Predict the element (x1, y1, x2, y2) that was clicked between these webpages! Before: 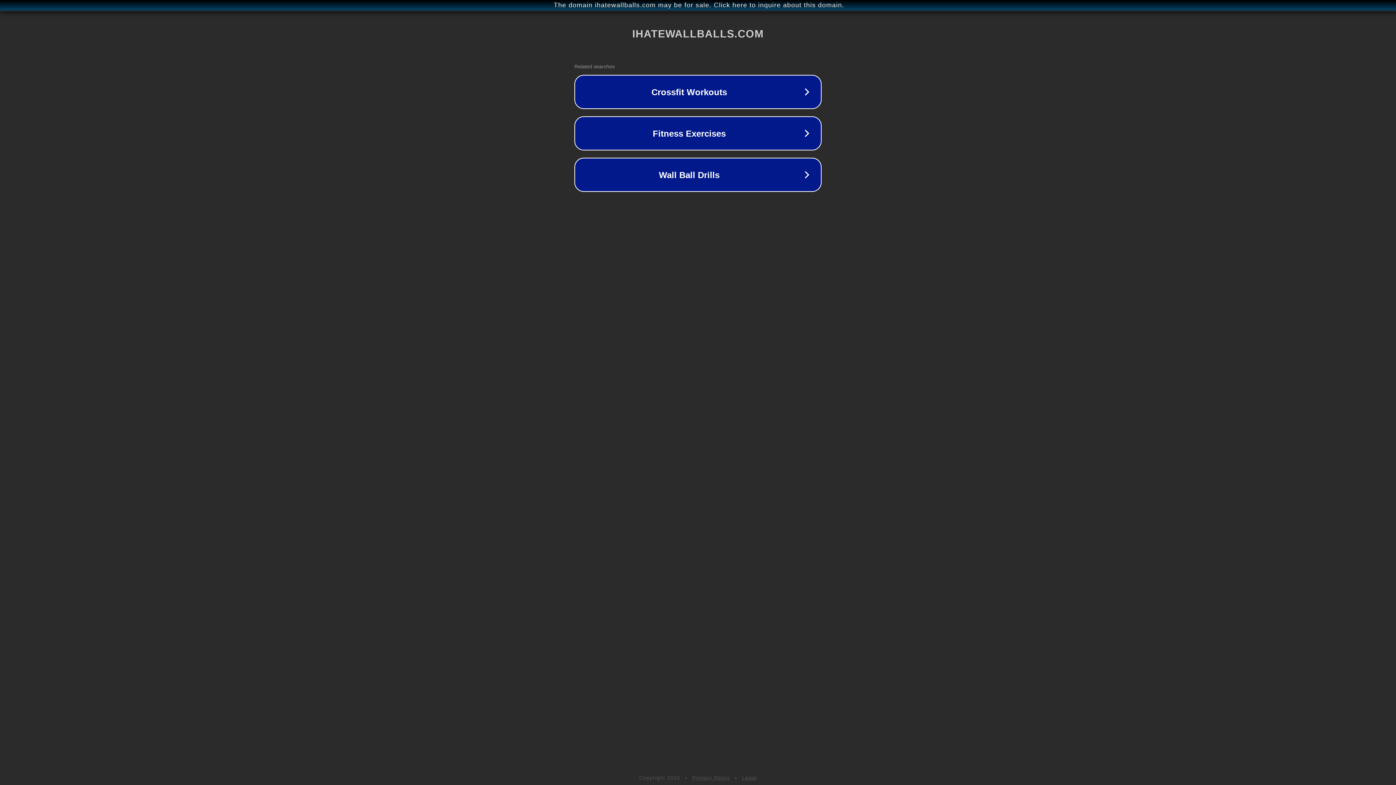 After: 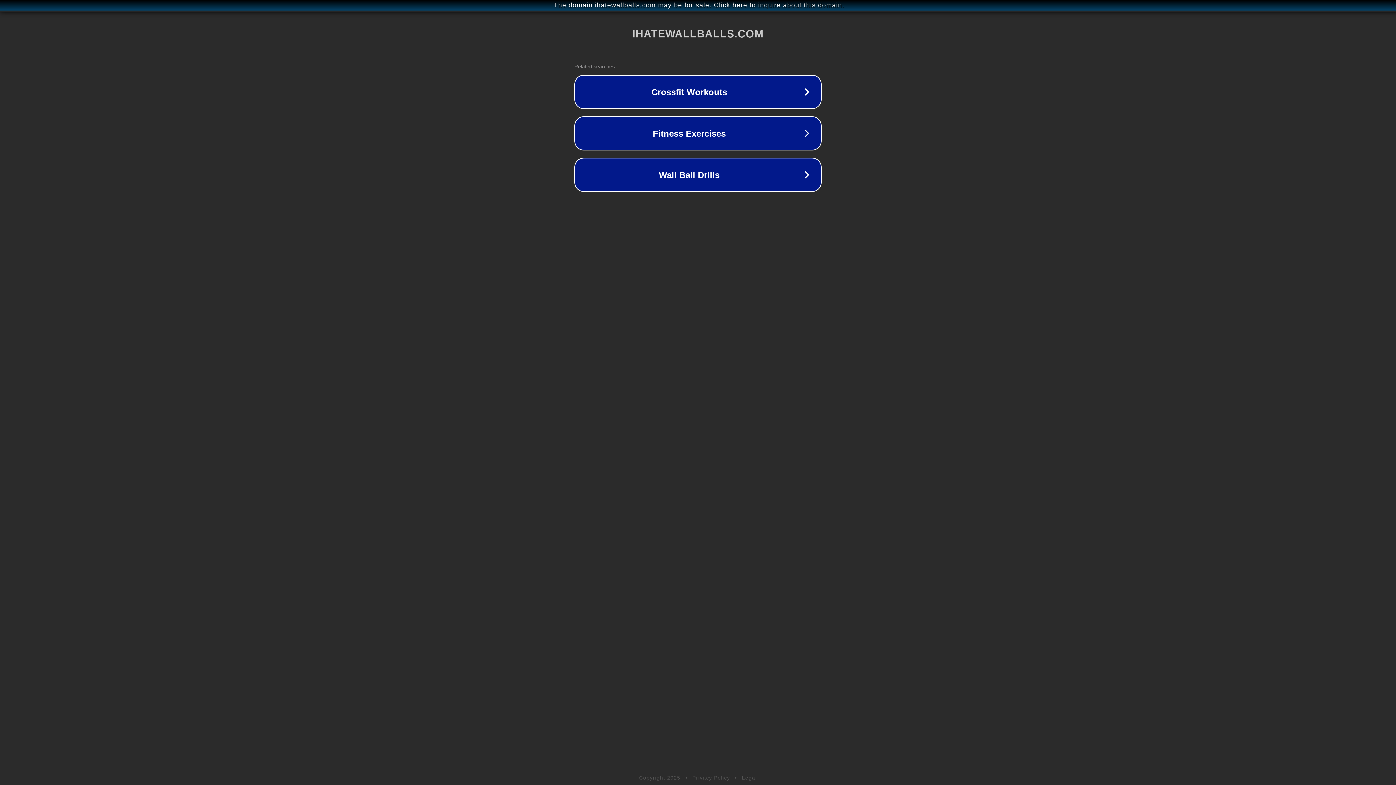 Action: bbox: (742, 775, 757, 781) label: Legal